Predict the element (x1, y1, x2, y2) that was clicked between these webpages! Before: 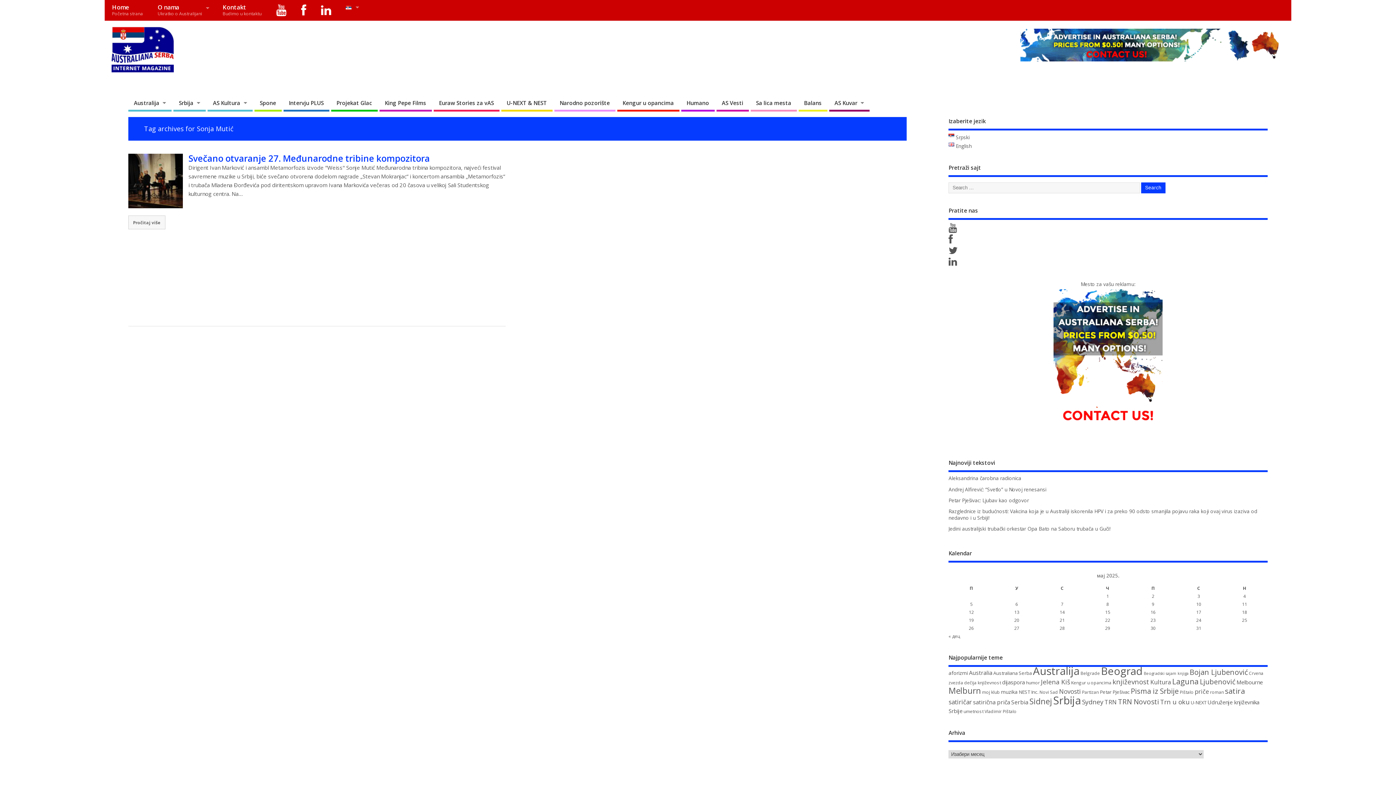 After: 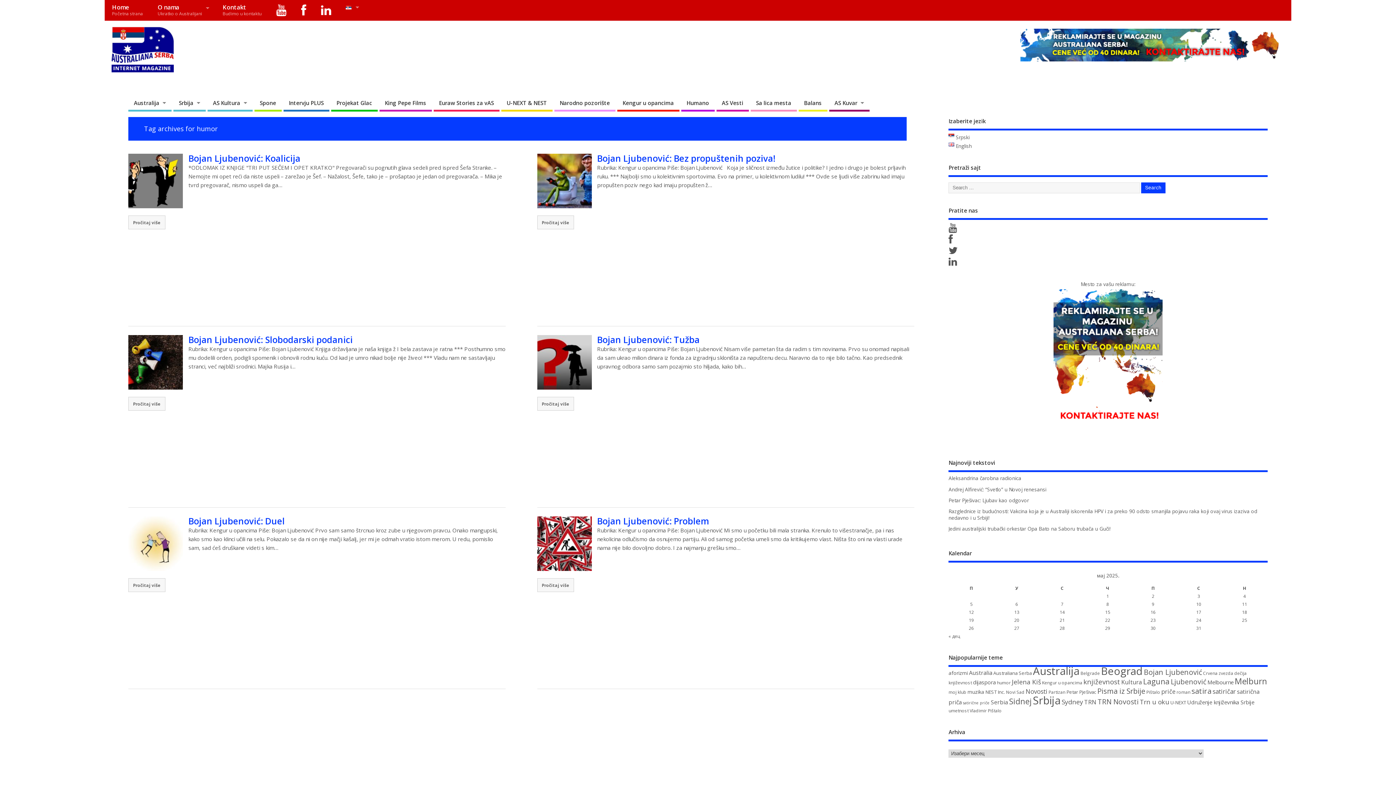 Action: label: humor (6 ставки) bbox: (1026, 680, 1040, 686)